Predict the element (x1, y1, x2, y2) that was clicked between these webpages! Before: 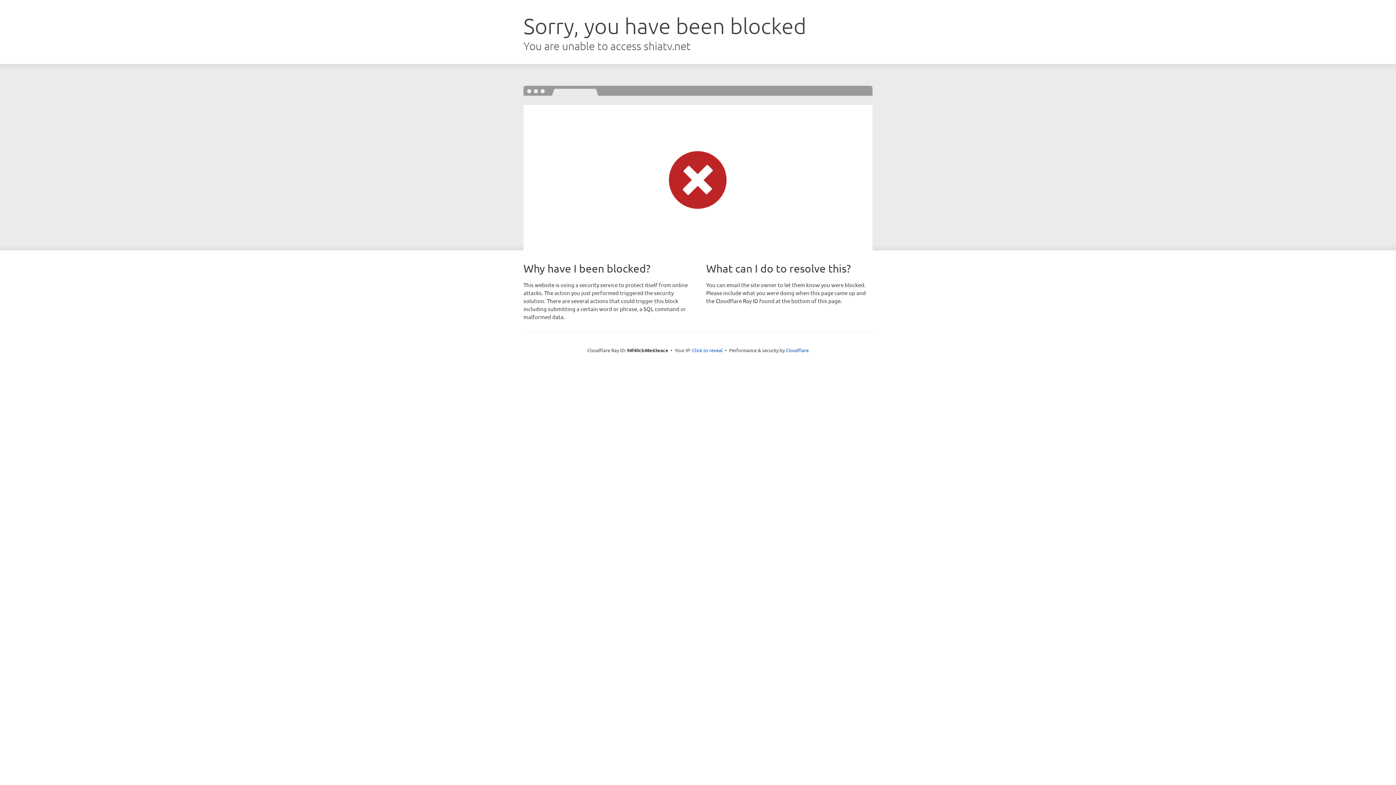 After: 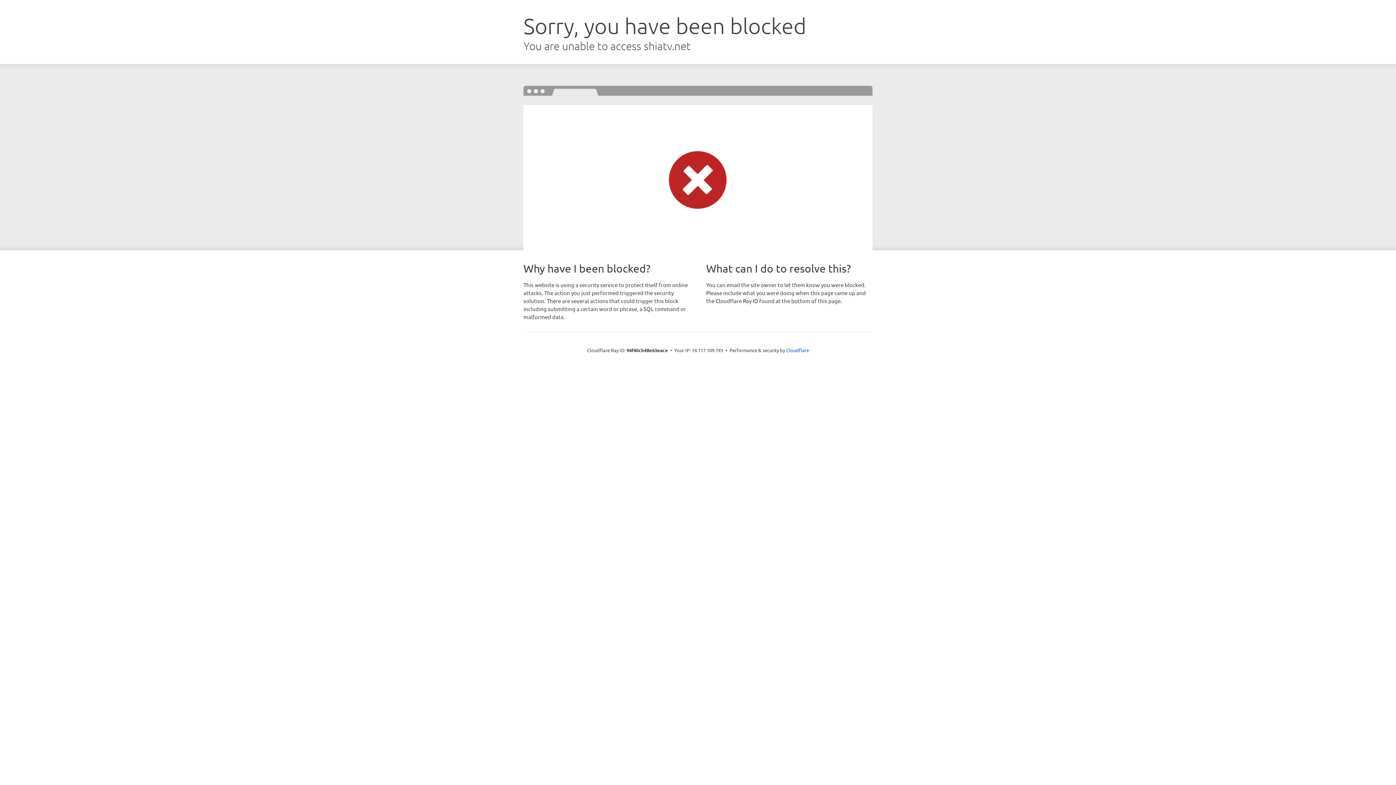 Action: label: Click to reveal bbox: (692, 346, 722, 353)